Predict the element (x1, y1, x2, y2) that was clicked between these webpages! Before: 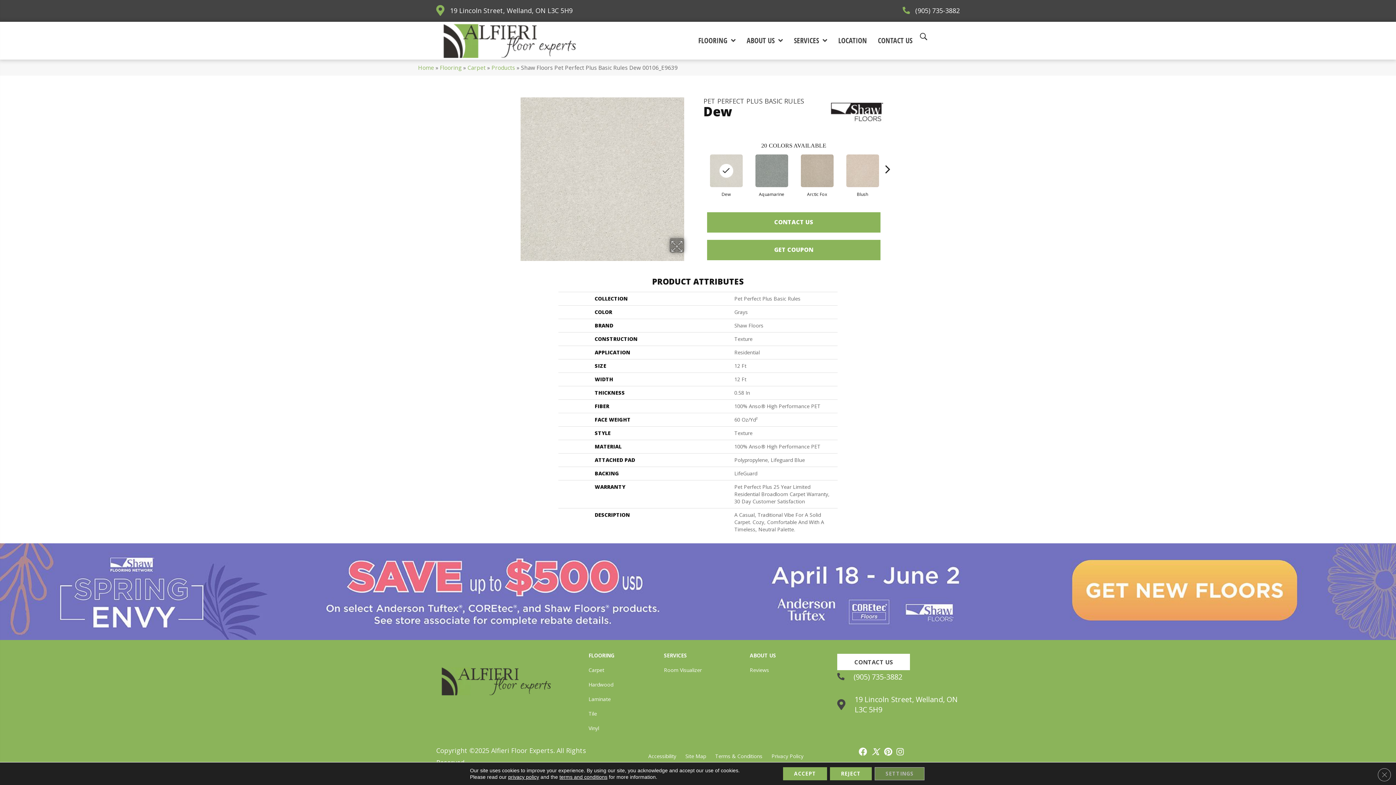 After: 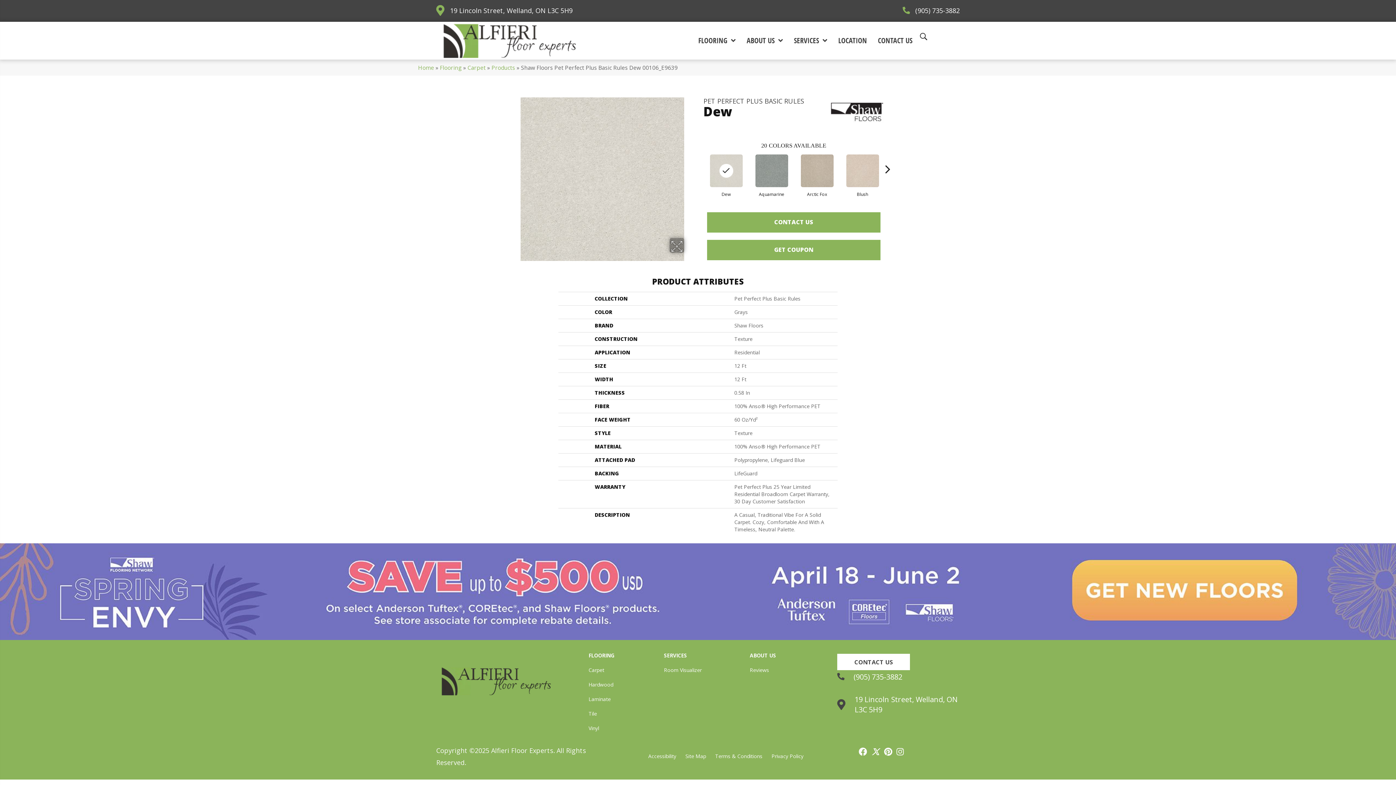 Action: bbox: (1378, 768, 1391, 781) label: Close GDPR Cookie Banner